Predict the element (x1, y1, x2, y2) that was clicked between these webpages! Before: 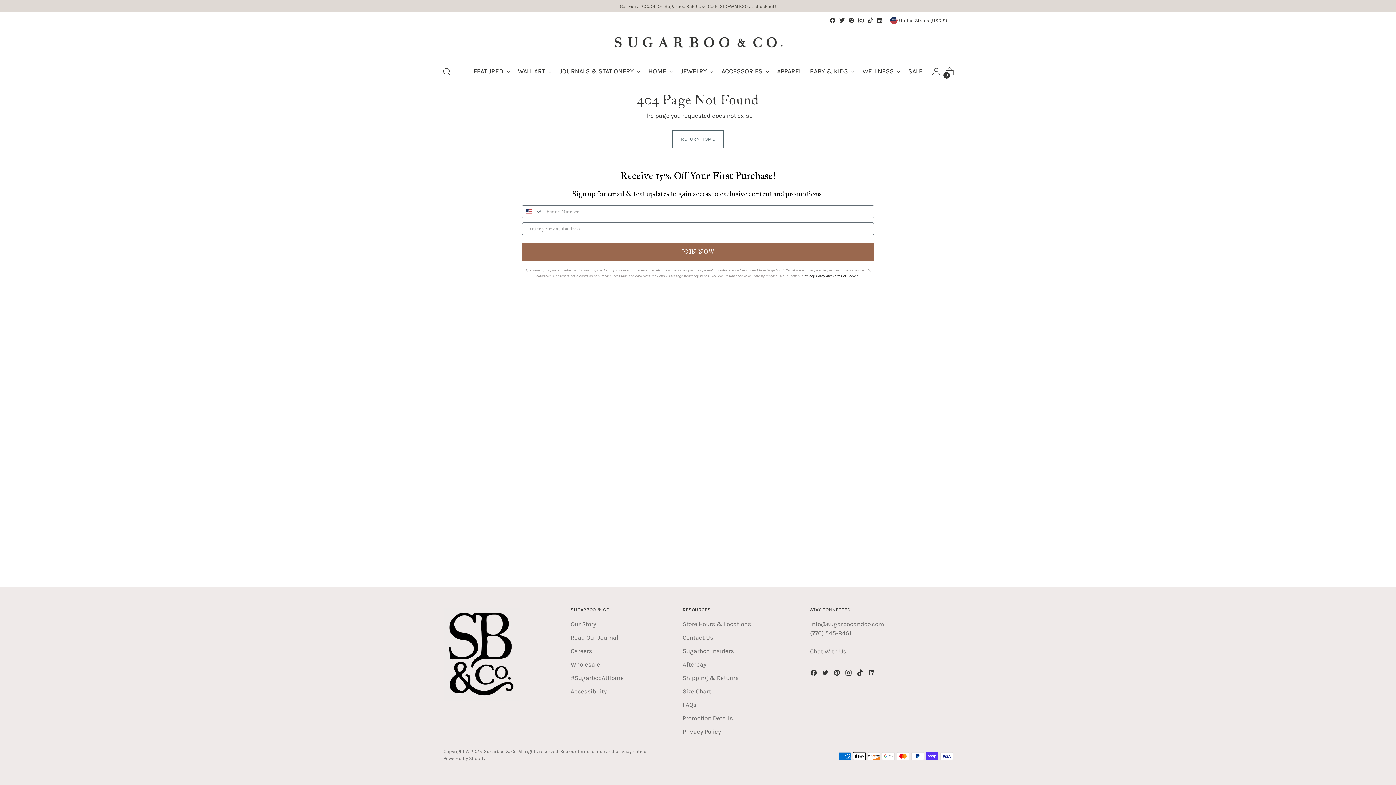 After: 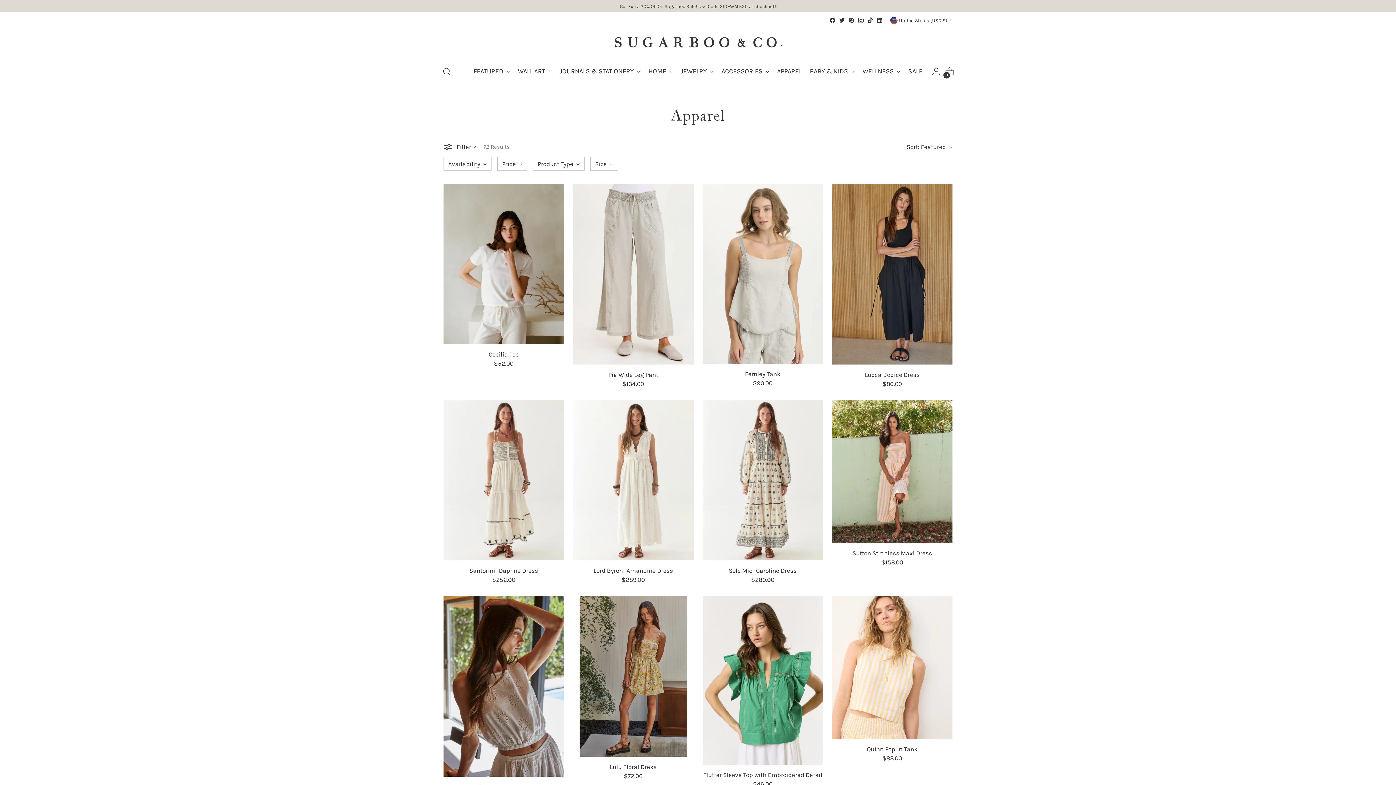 Action: bbox: (777, 63, 802, 79) label: APPAREL